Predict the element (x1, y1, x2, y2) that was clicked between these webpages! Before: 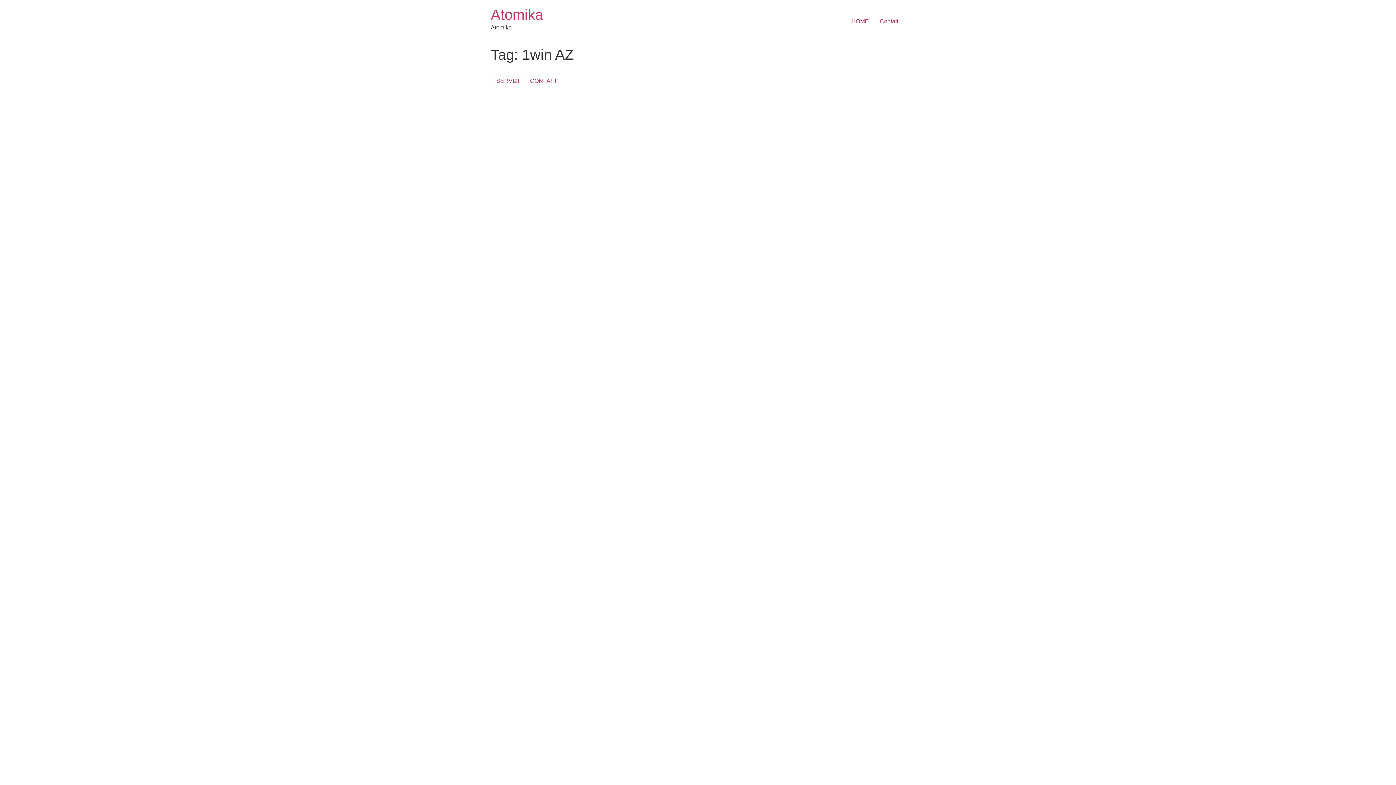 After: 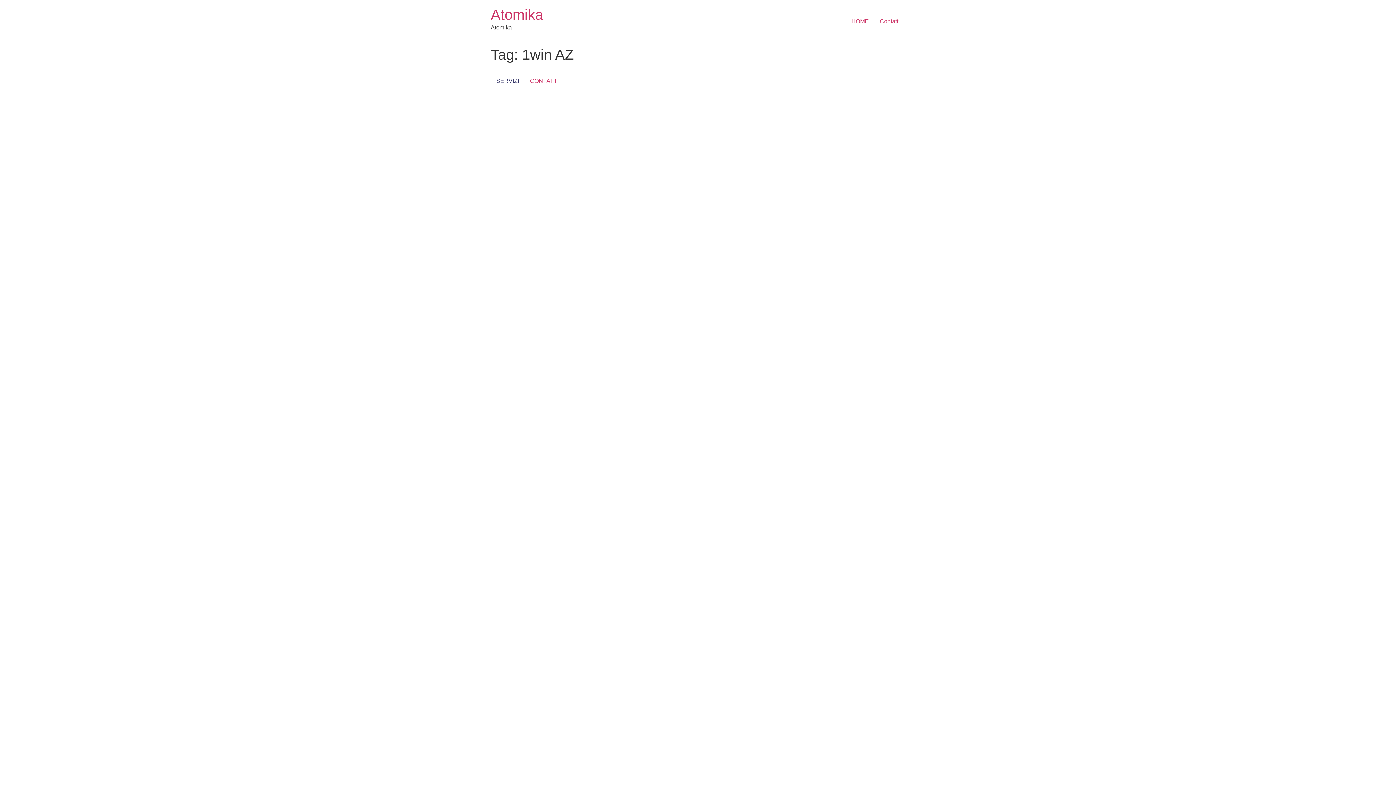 Action: bbox: (490, 75, 524, 87) label: SERVIZI